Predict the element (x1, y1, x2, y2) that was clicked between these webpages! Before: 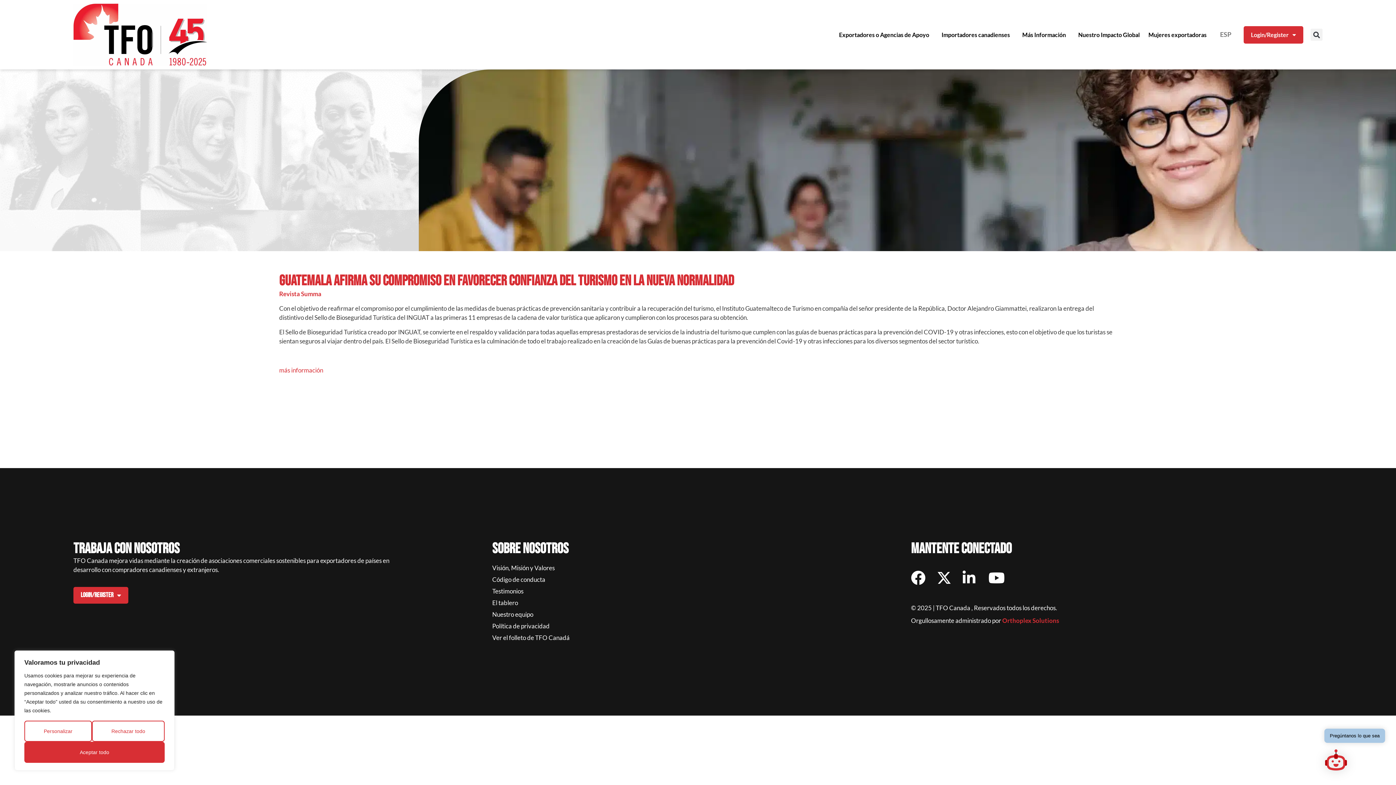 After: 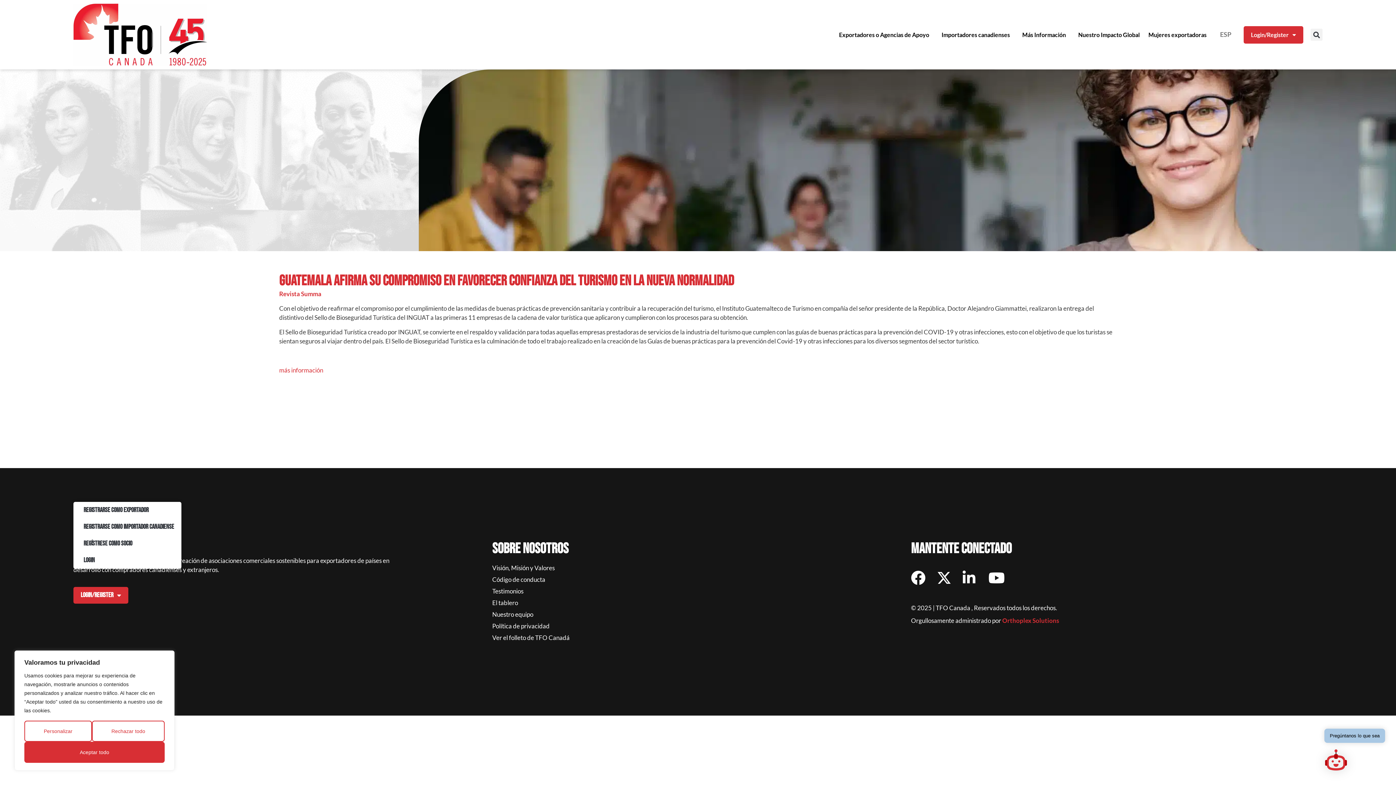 Action: label: Login/Register bbox: (73, 587, 128, 604)